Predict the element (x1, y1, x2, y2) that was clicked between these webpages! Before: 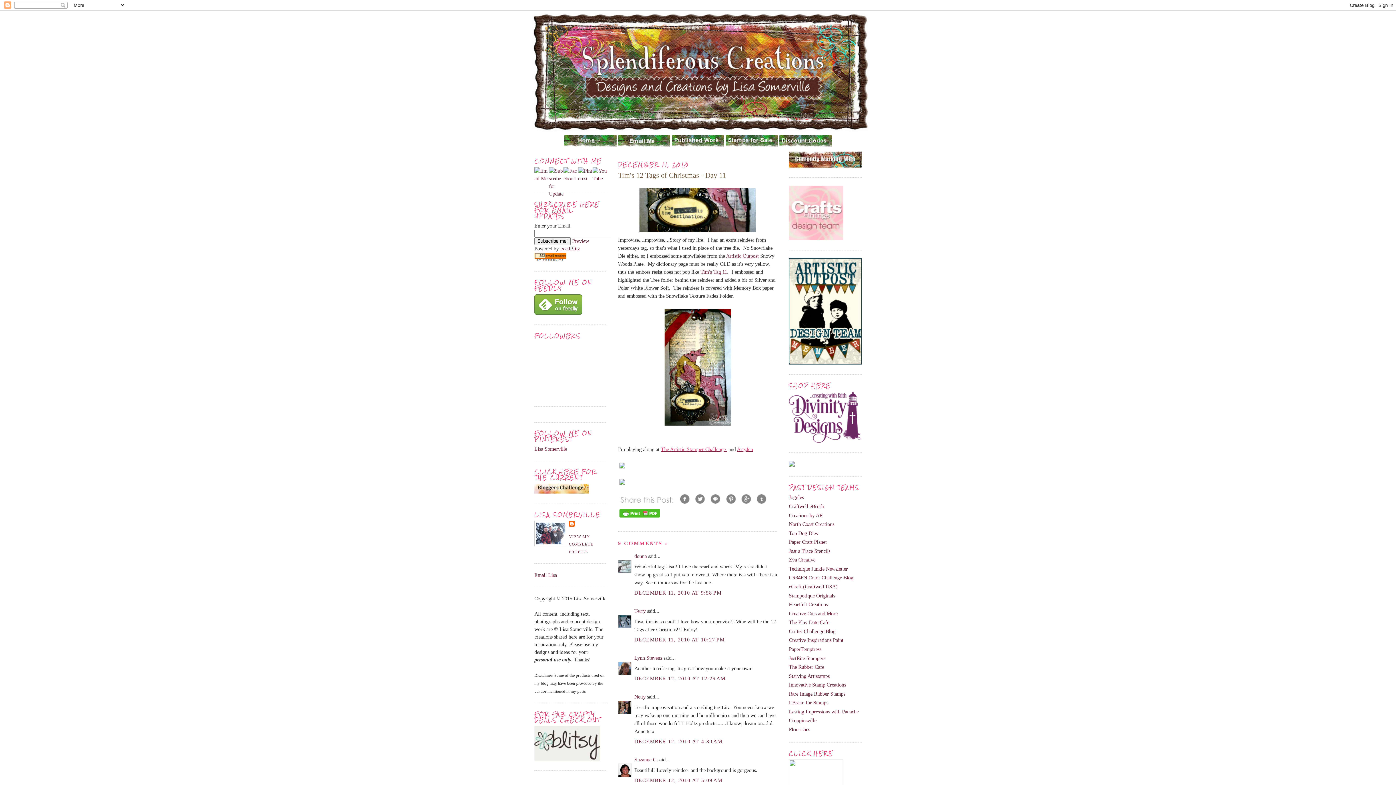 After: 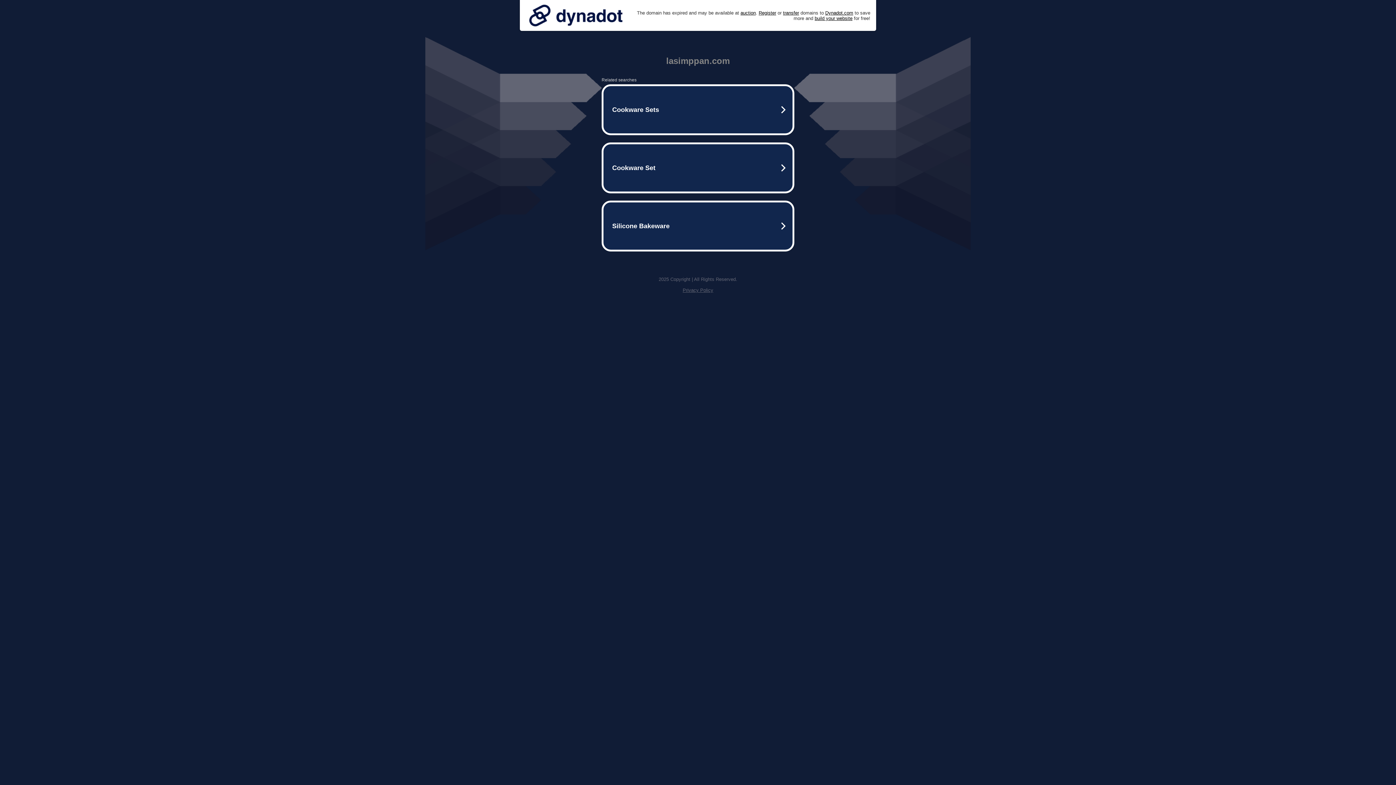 Action: label: Lasting Impressions with Panache bbox: (789, 709, 858, 714)